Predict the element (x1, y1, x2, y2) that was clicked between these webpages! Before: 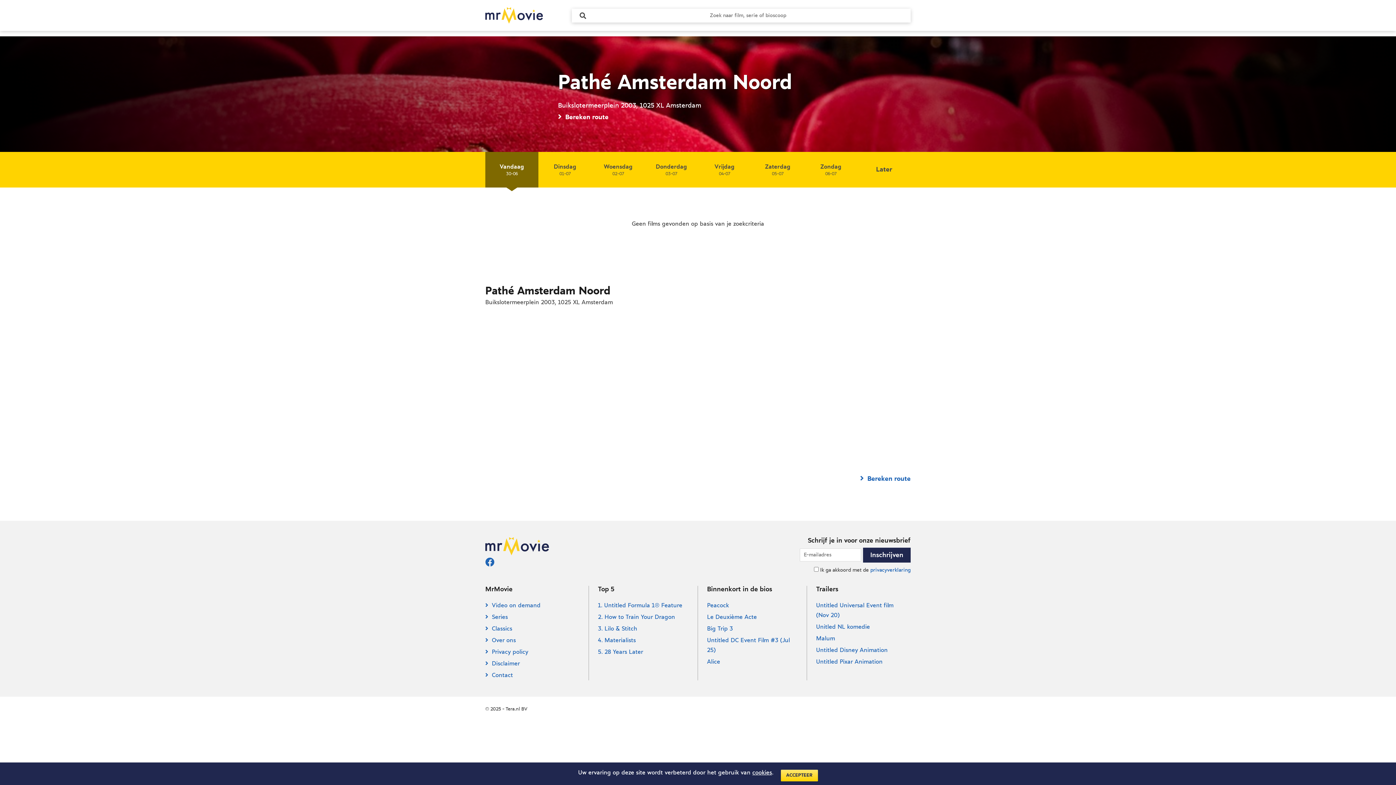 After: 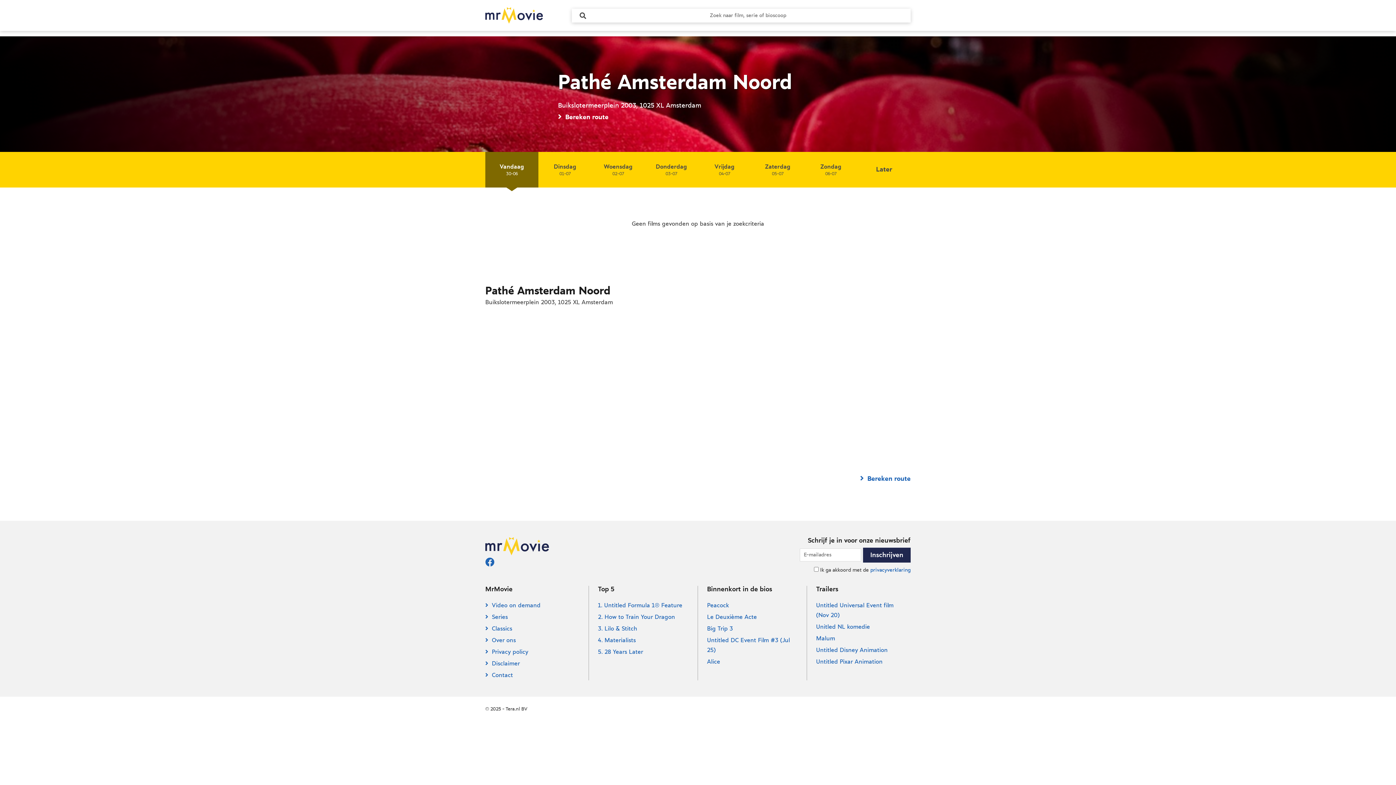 Action: label: ACCEPTEER bbox: (780, 770, 818, 781)